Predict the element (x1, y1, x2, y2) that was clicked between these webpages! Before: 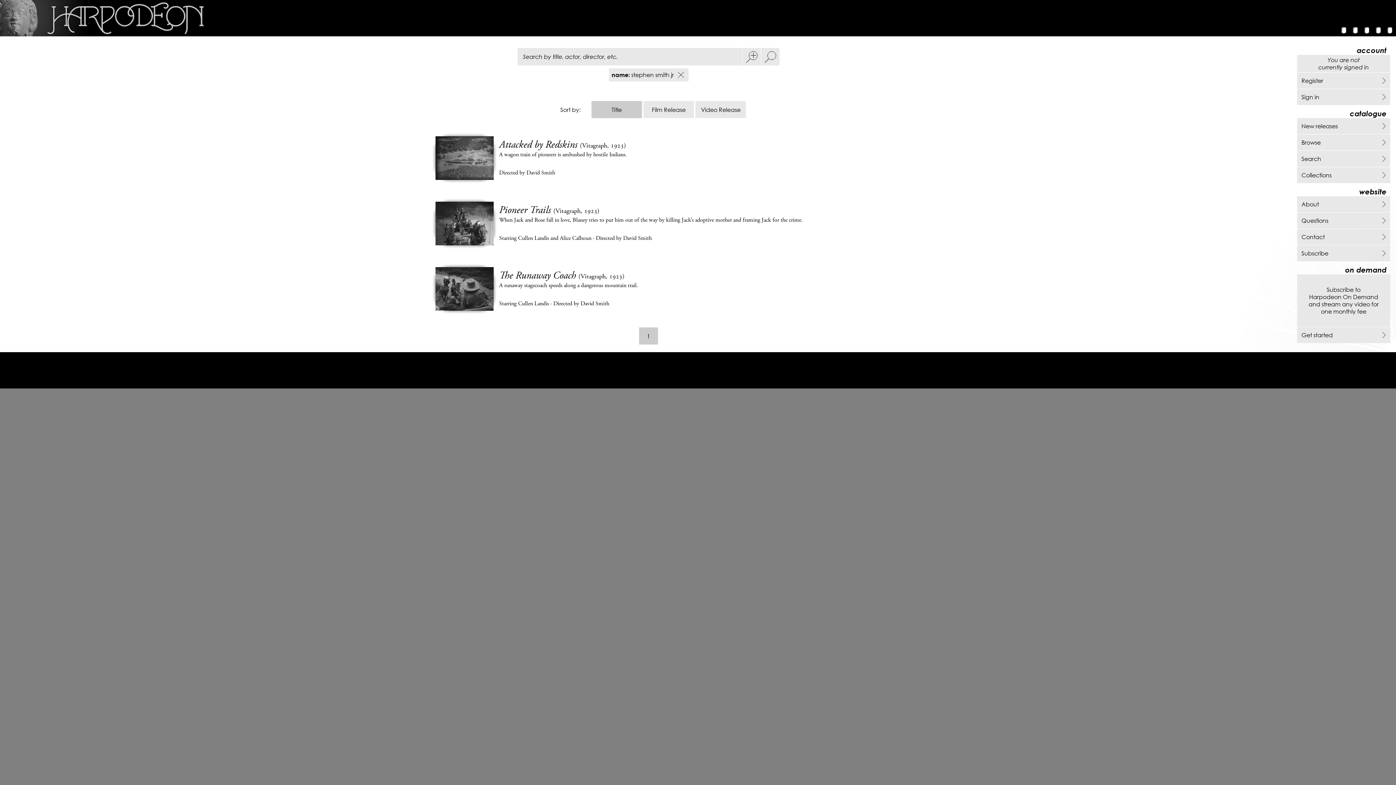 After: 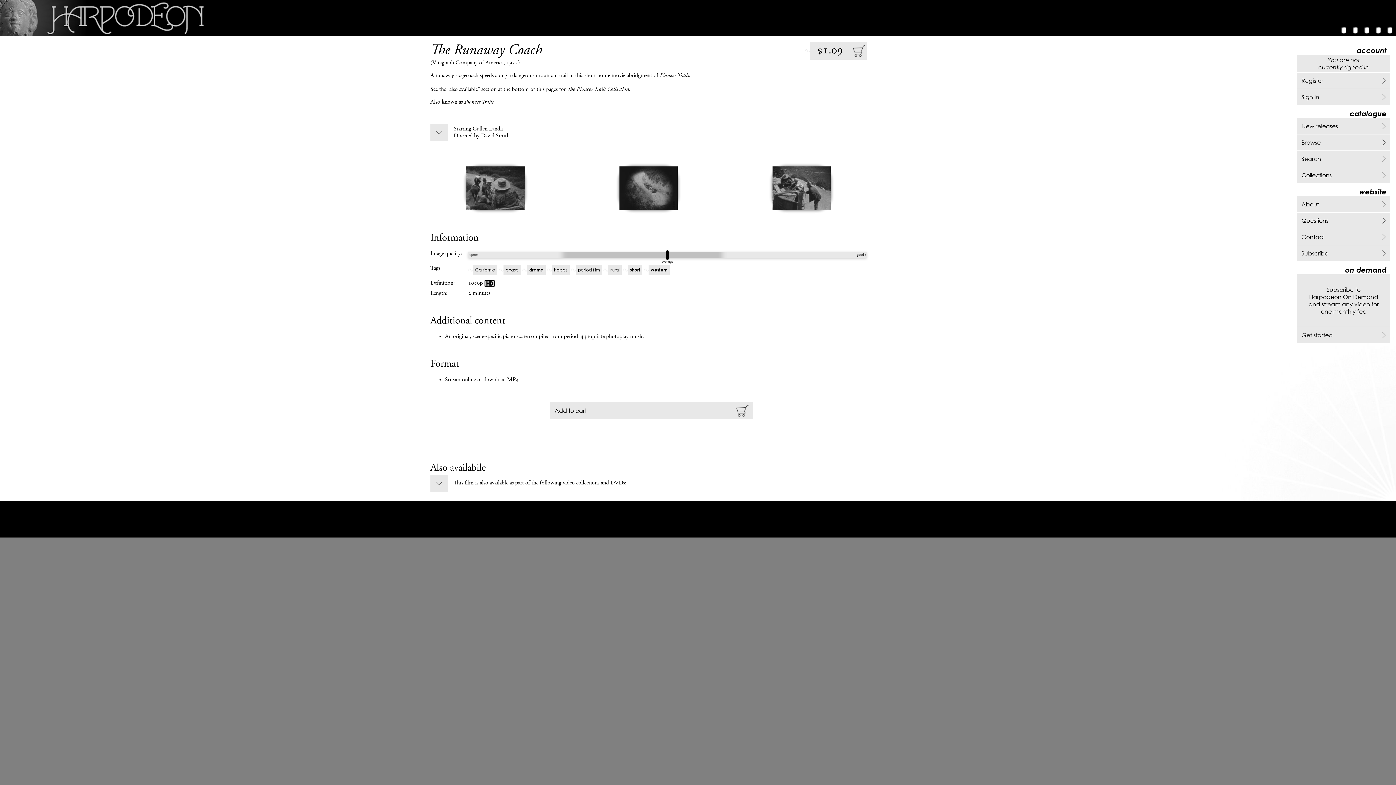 Action: label: The Runaway Coach (Vitagraph, 1923) bbox: (499, 270, 862, 282)